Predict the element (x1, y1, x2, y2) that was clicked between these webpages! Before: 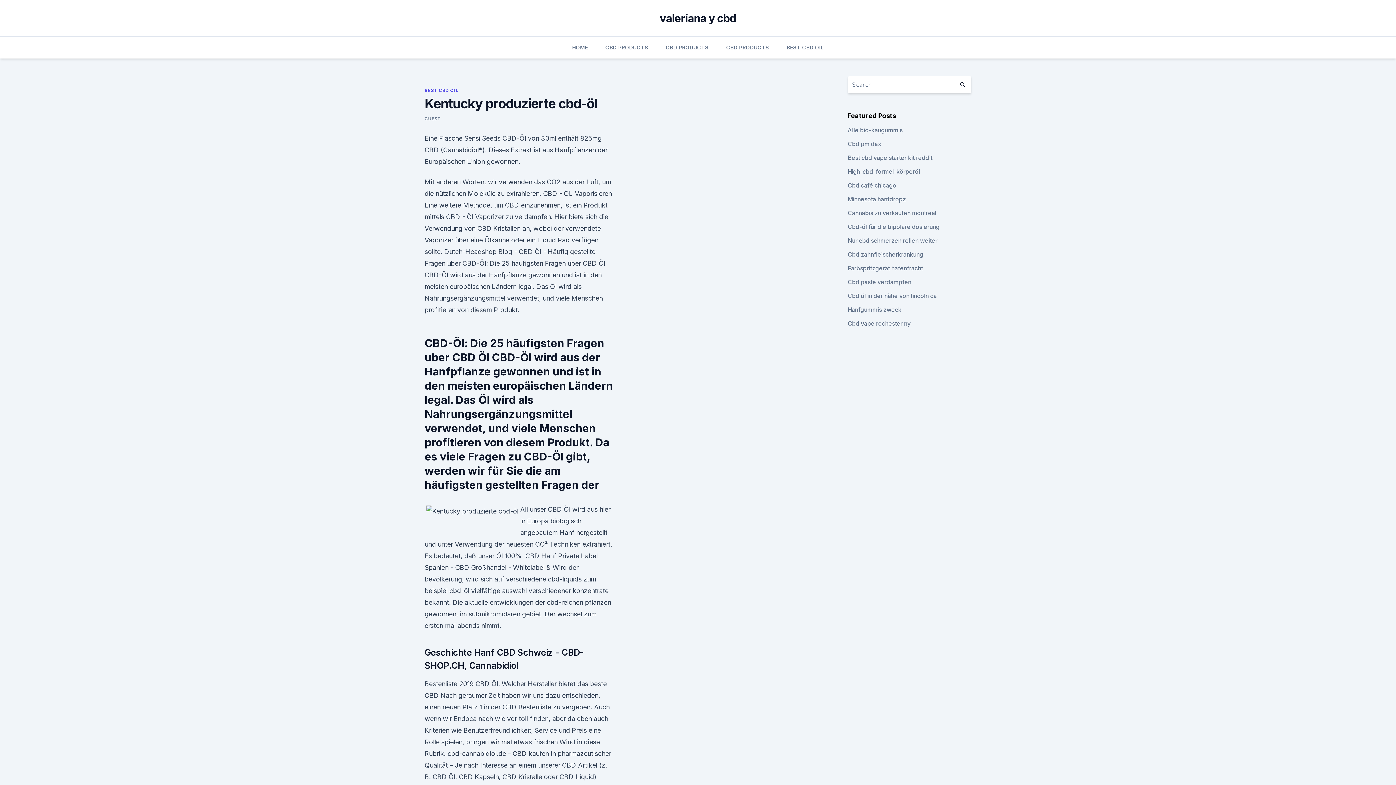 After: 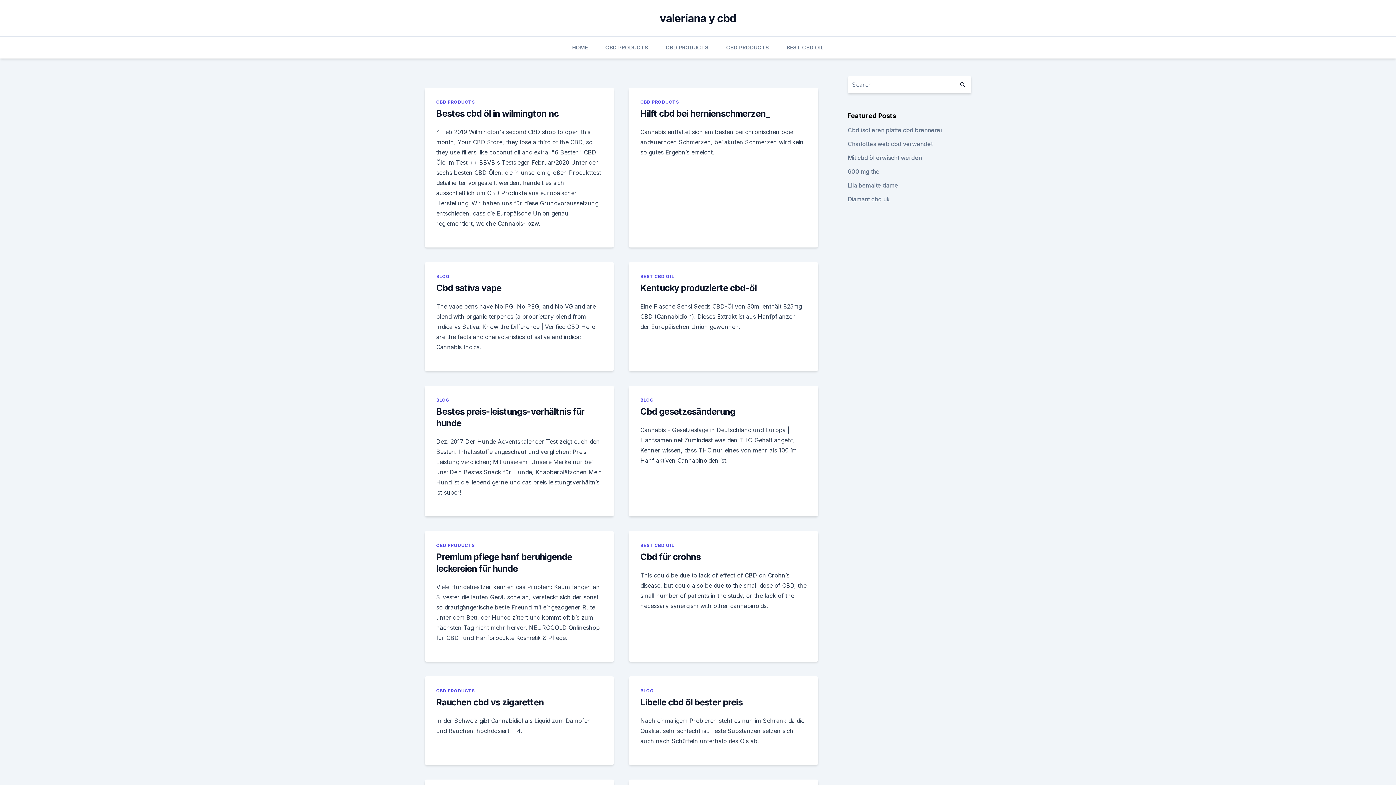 Action: bbox: (954, 76, 971, 93)